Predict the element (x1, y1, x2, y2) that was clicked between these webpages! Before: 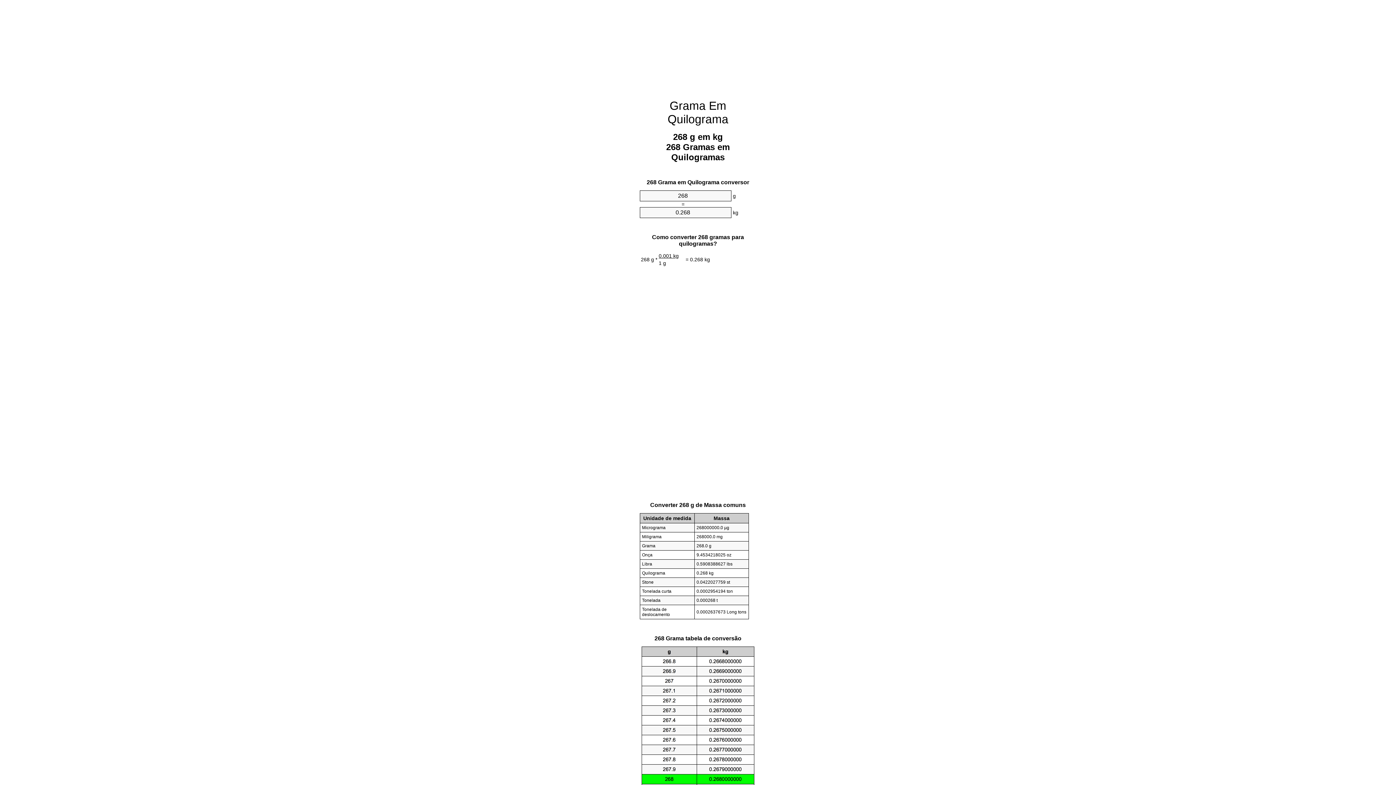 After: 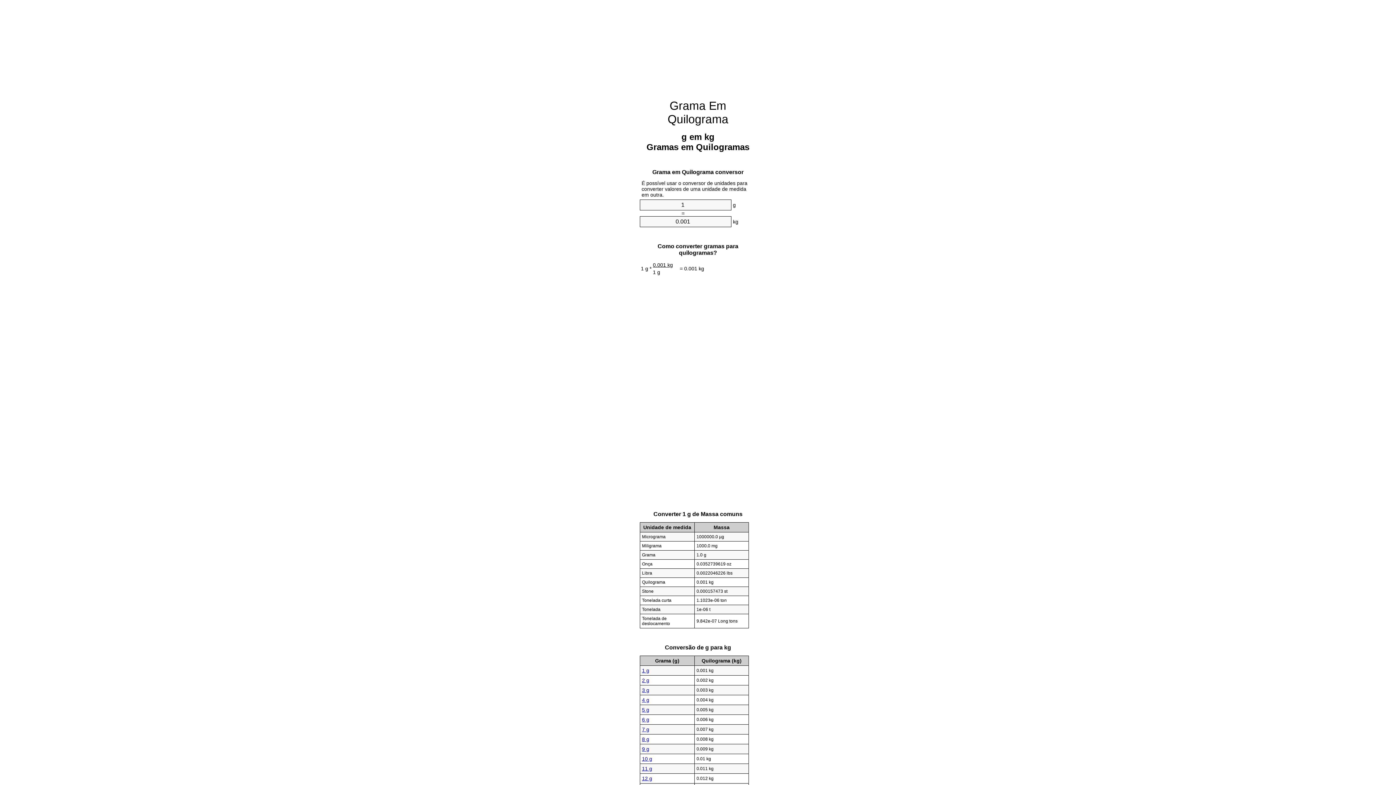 Action: label: Grama Em Quilograma bbox: (667, 99, 728, 125)